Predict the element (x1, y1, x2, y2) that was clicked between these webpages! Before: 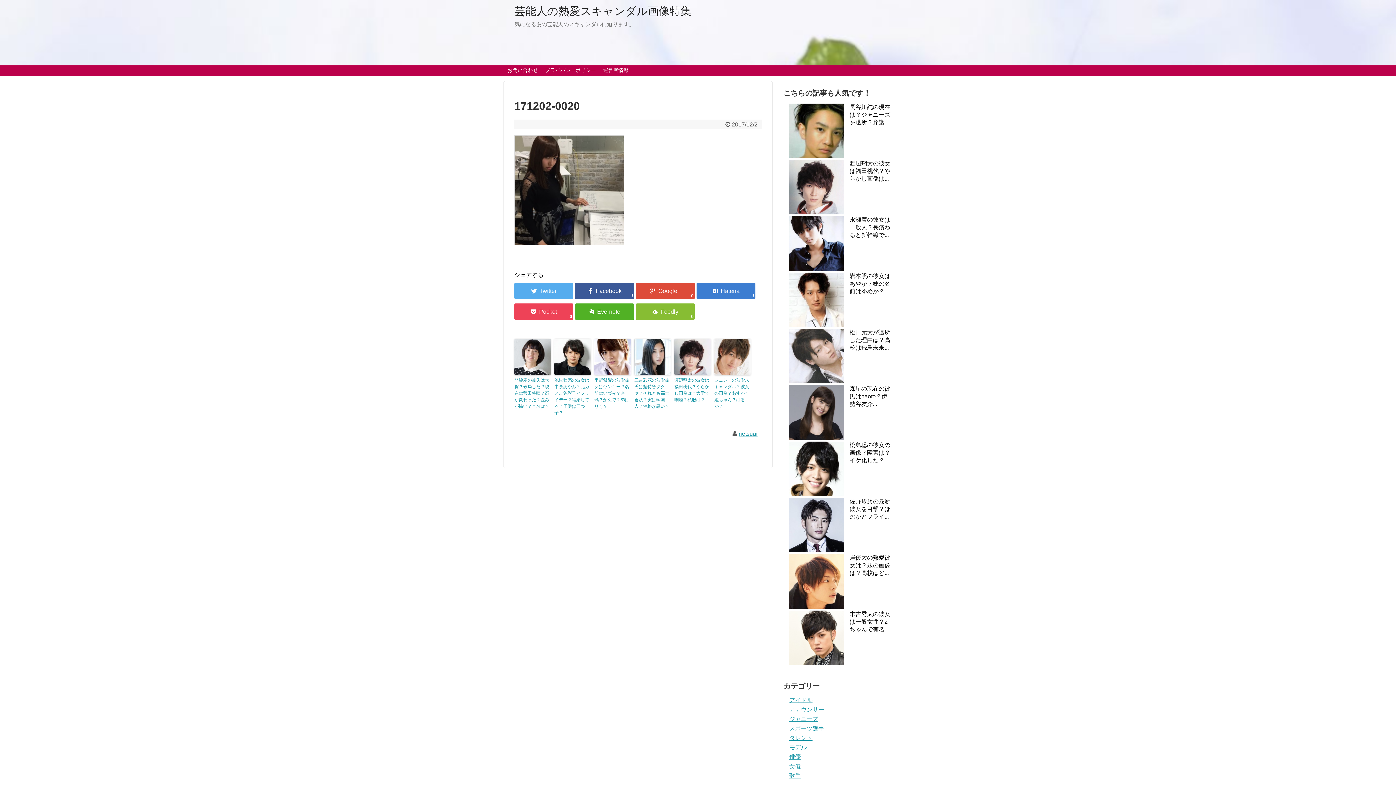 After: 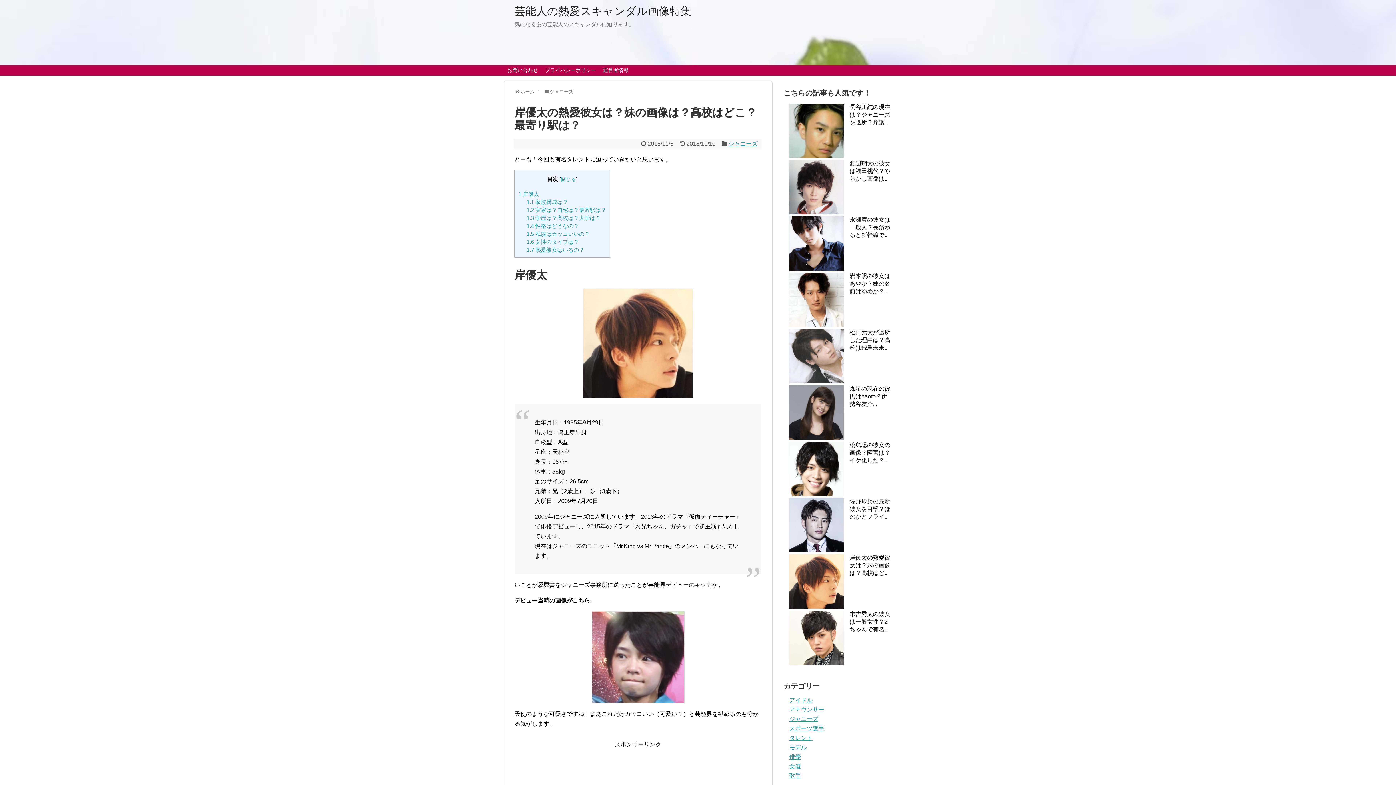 Action: label: 岸優太の熱愛彼女は？妹の画像は？高校はど... bbox: (849, 555, 890, 576)